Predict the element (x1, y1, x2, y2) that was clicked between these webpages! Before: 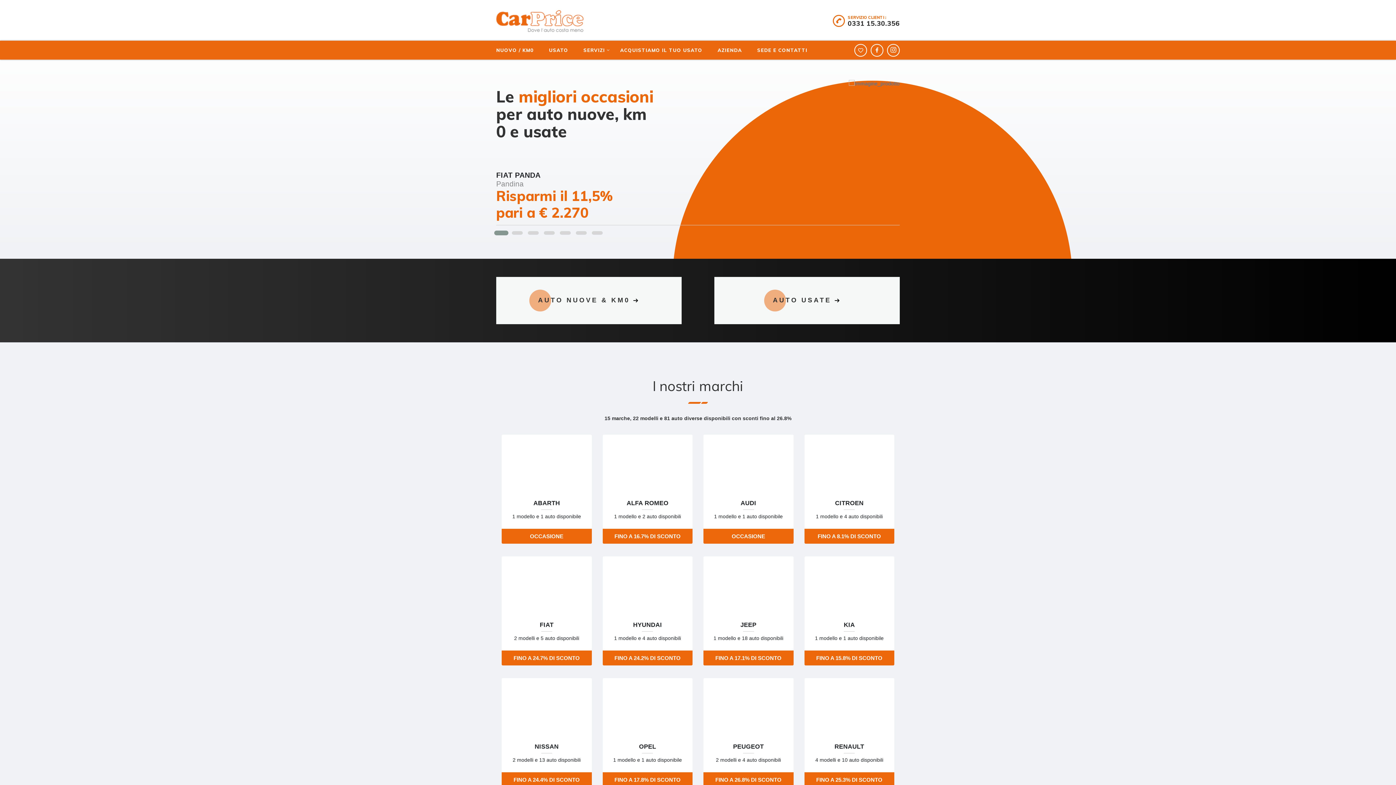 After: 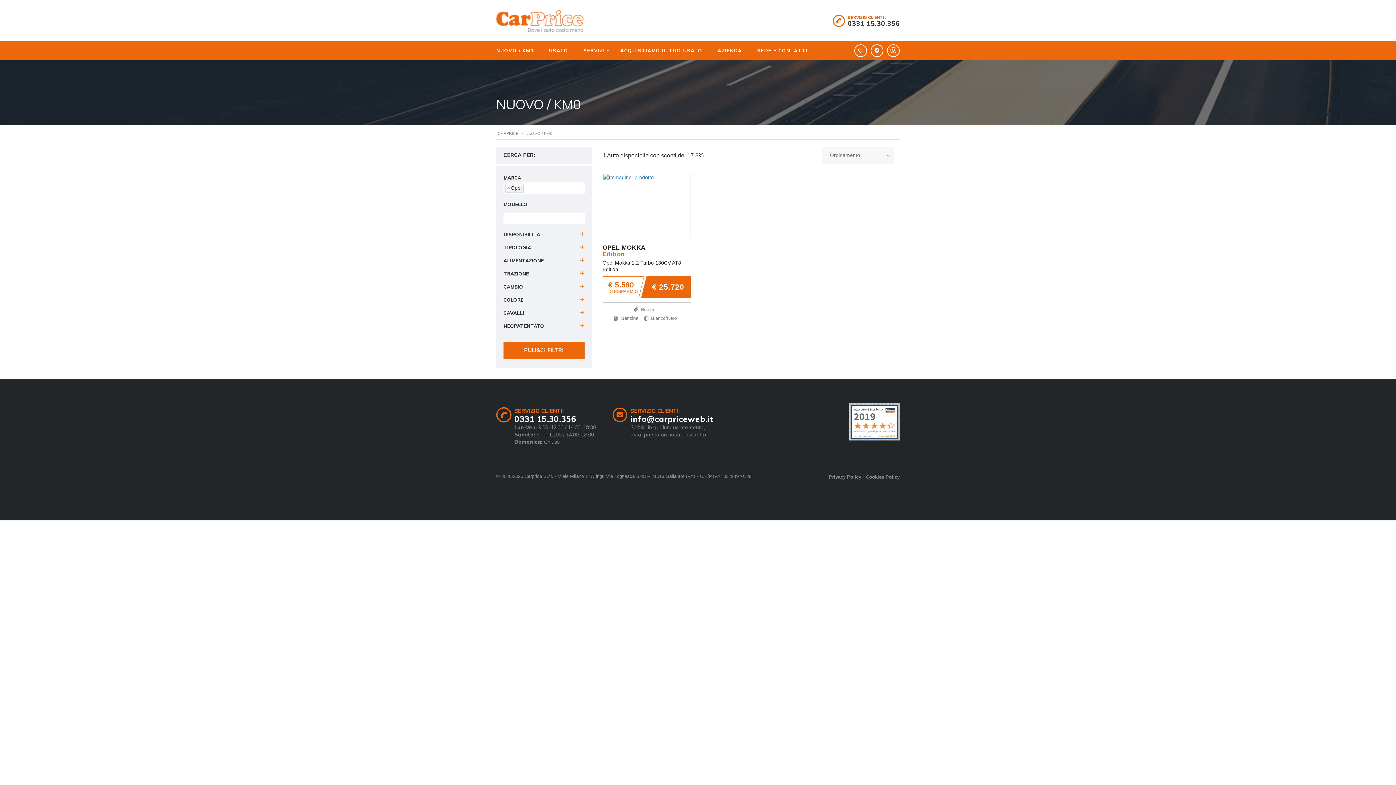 Action: label: OPEL
1 modello e 1 auto disponibile
FINO A 17.8% DI SCONTO bbox: (602, 678, 692, 787)